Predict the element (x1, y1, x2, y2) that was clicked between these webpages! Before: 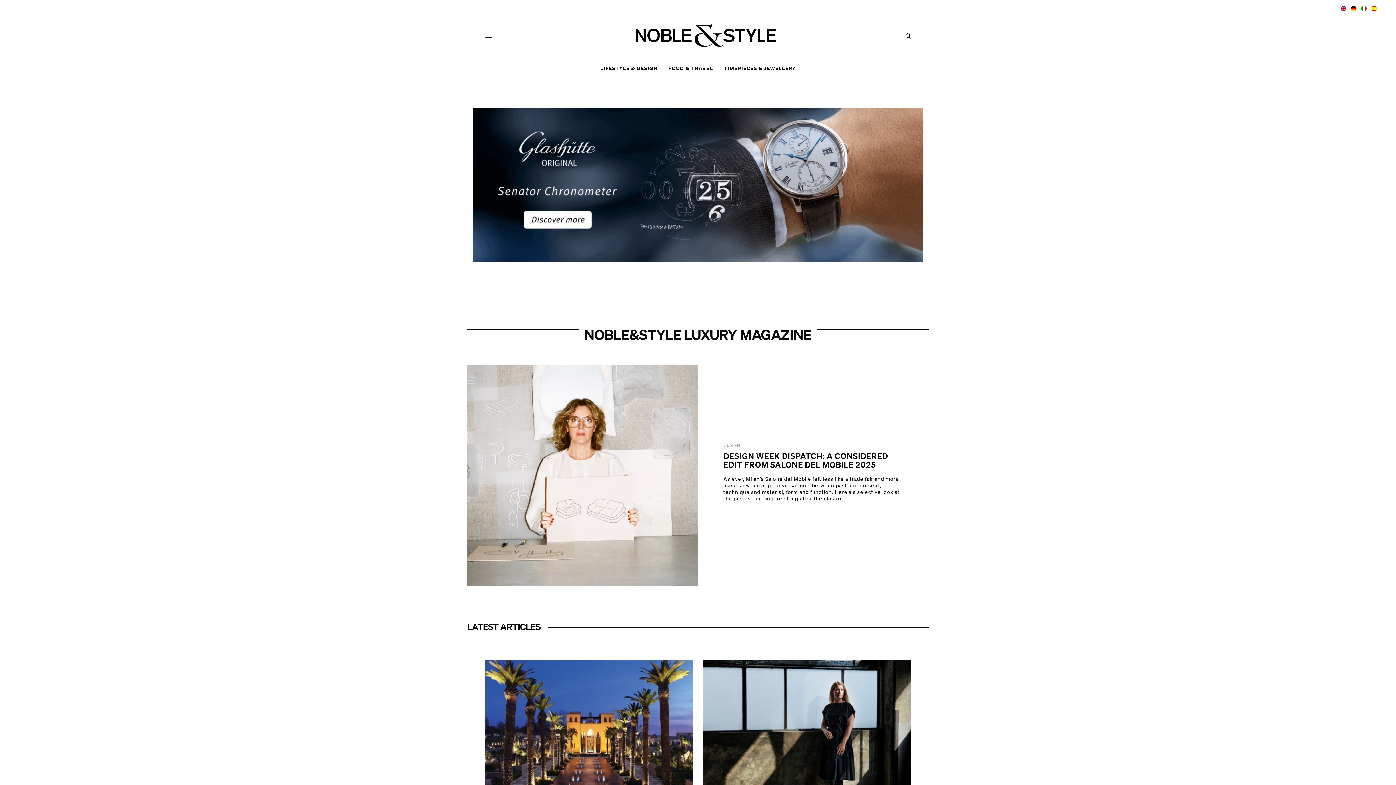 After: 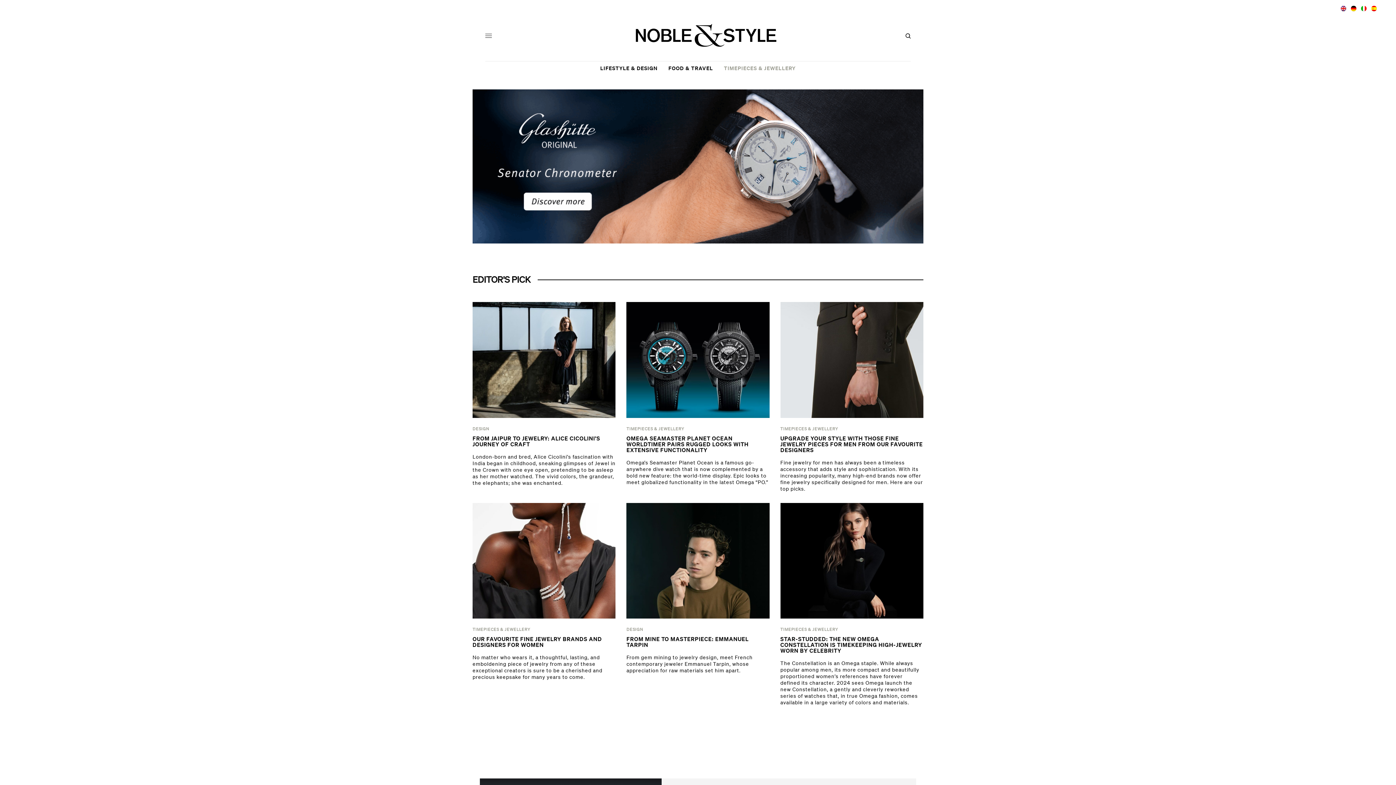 Action: label: TIMEPIECES & JEWELLERY bbox: (724, 64, 795, 72)